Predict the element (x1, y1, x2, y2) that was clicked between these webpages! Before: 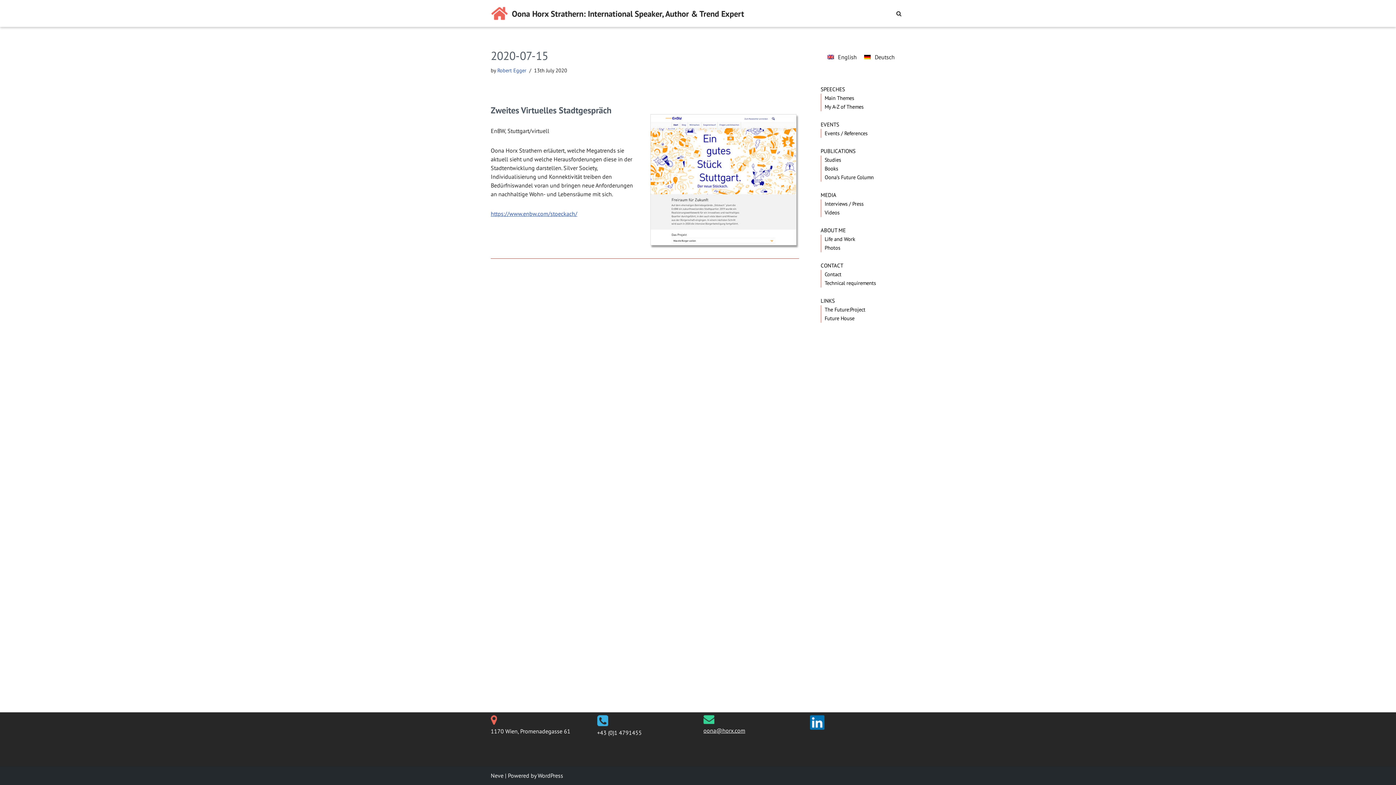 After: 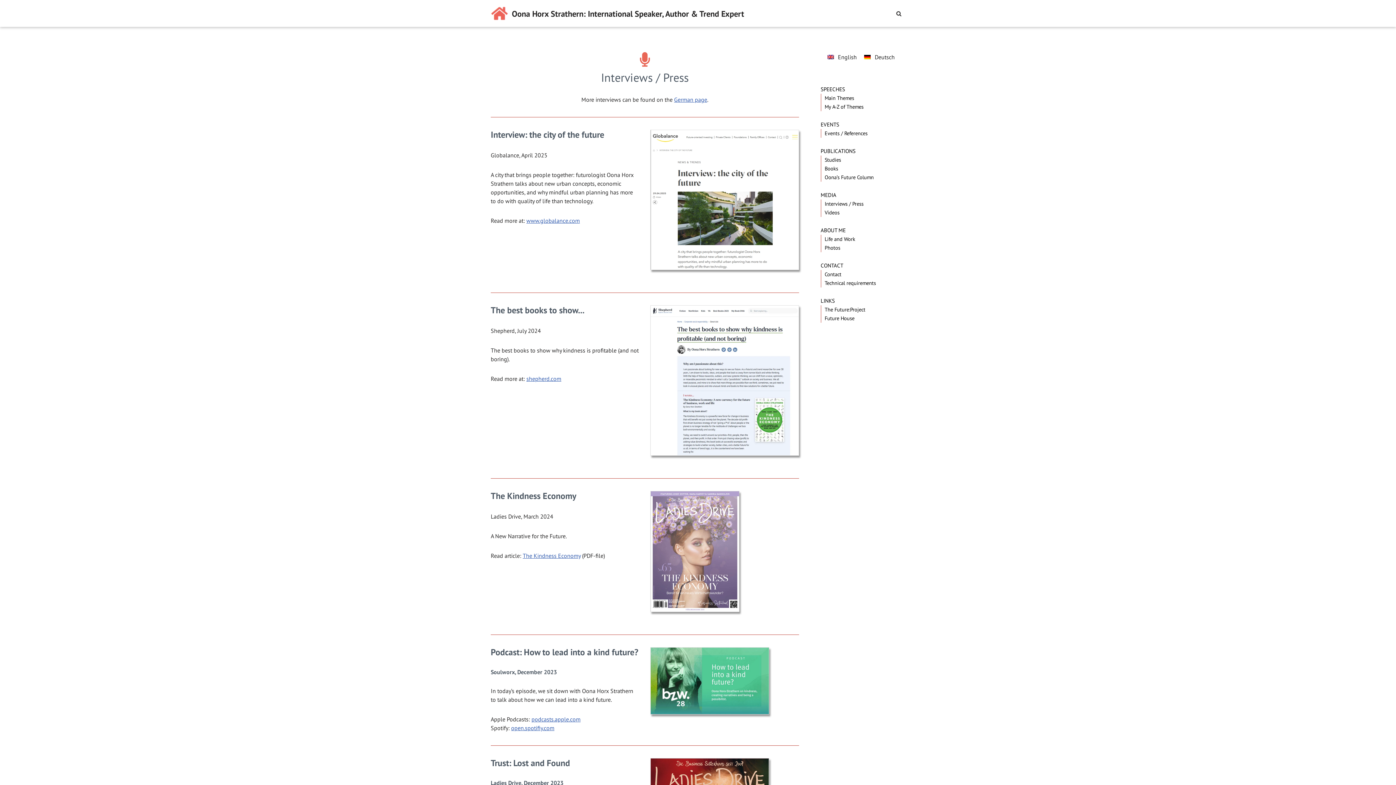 Action: bbox: (824, 200, 863, 207) label: Interviews / Press